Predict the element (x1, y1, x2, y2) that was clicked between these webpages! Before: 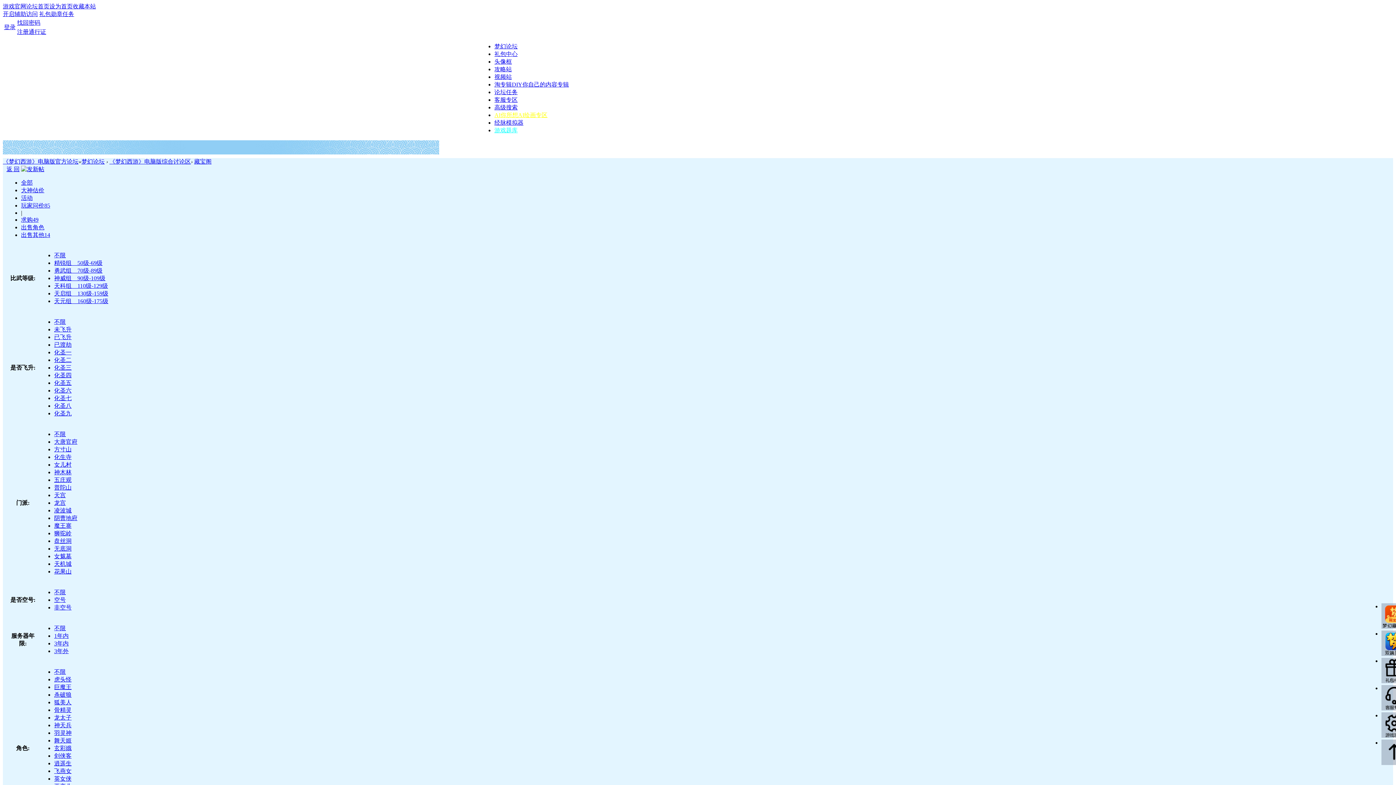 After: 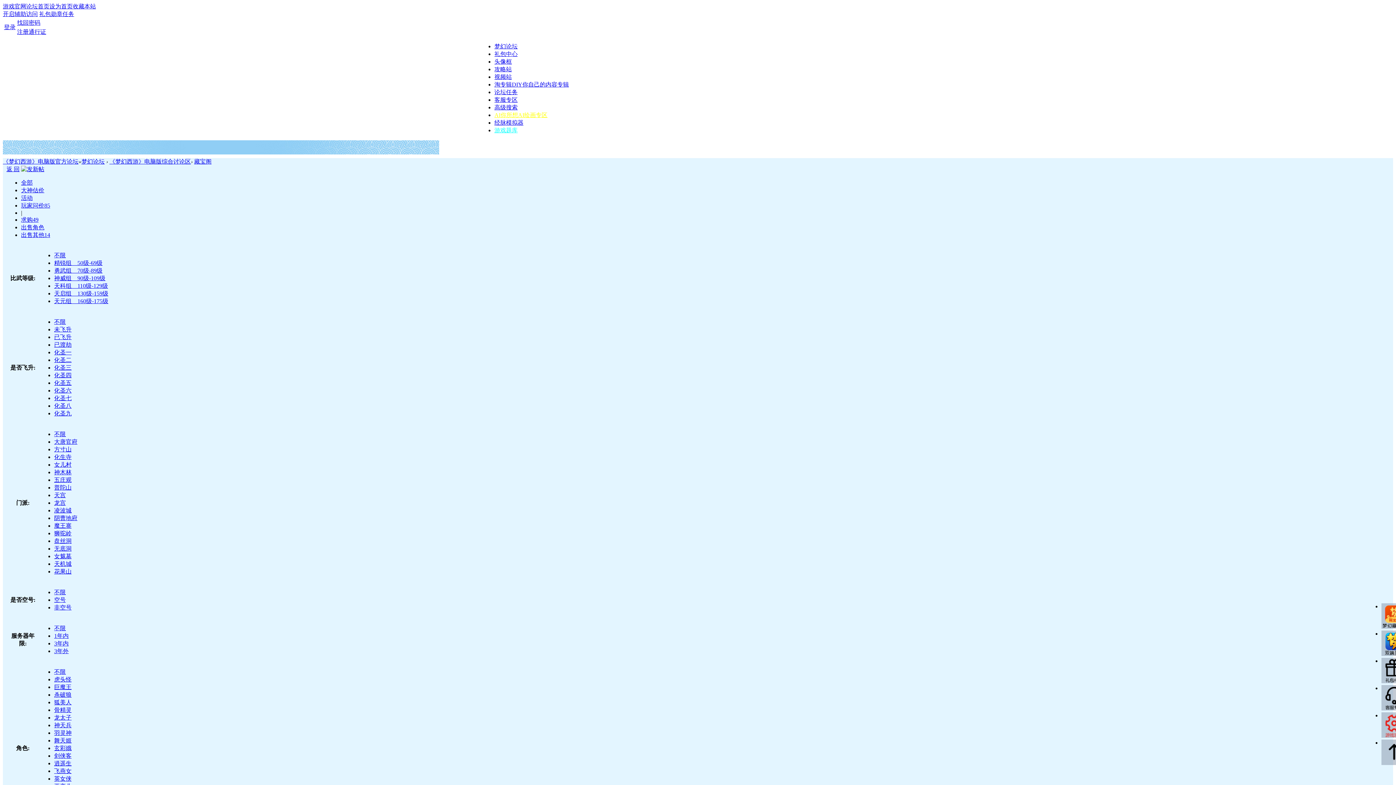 Action: bbox: (1381, 712, 1407, 738)